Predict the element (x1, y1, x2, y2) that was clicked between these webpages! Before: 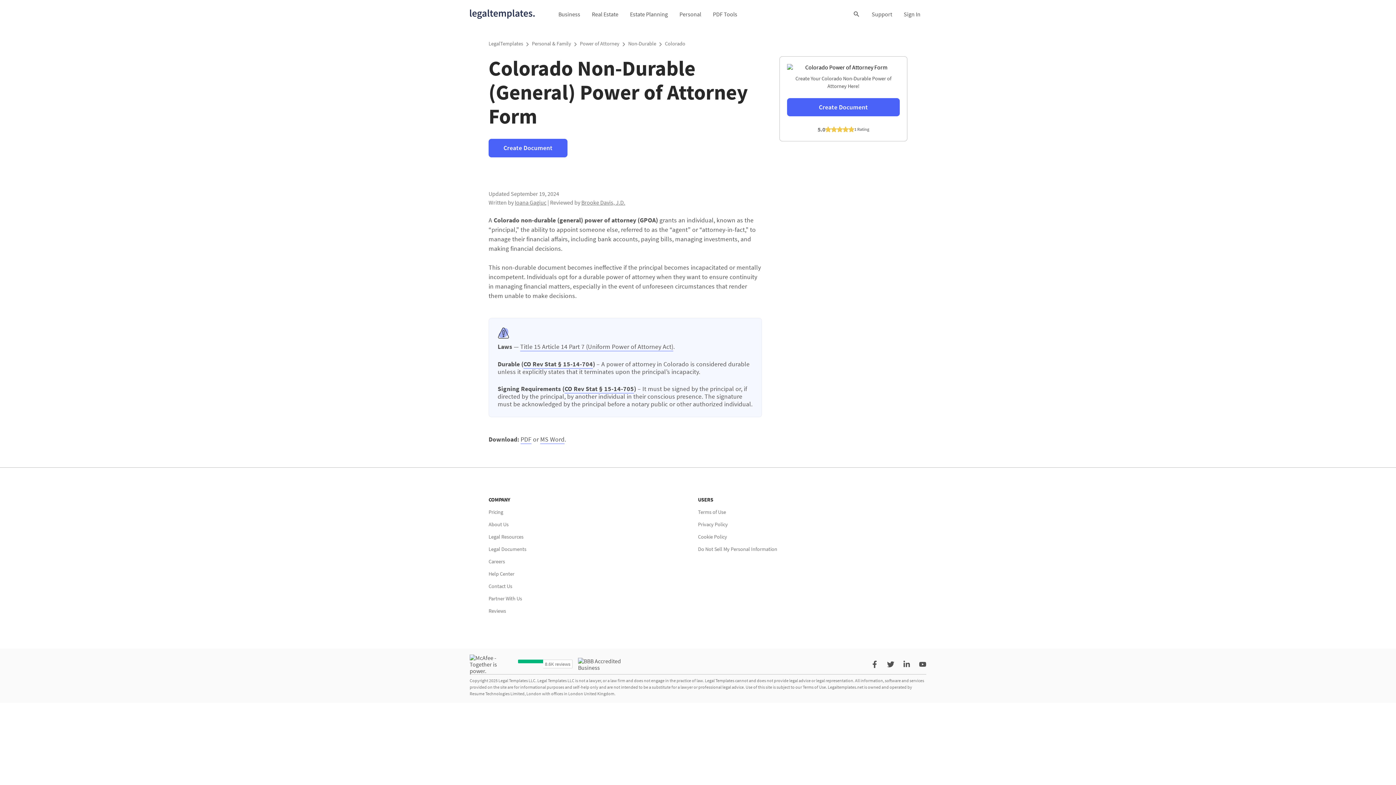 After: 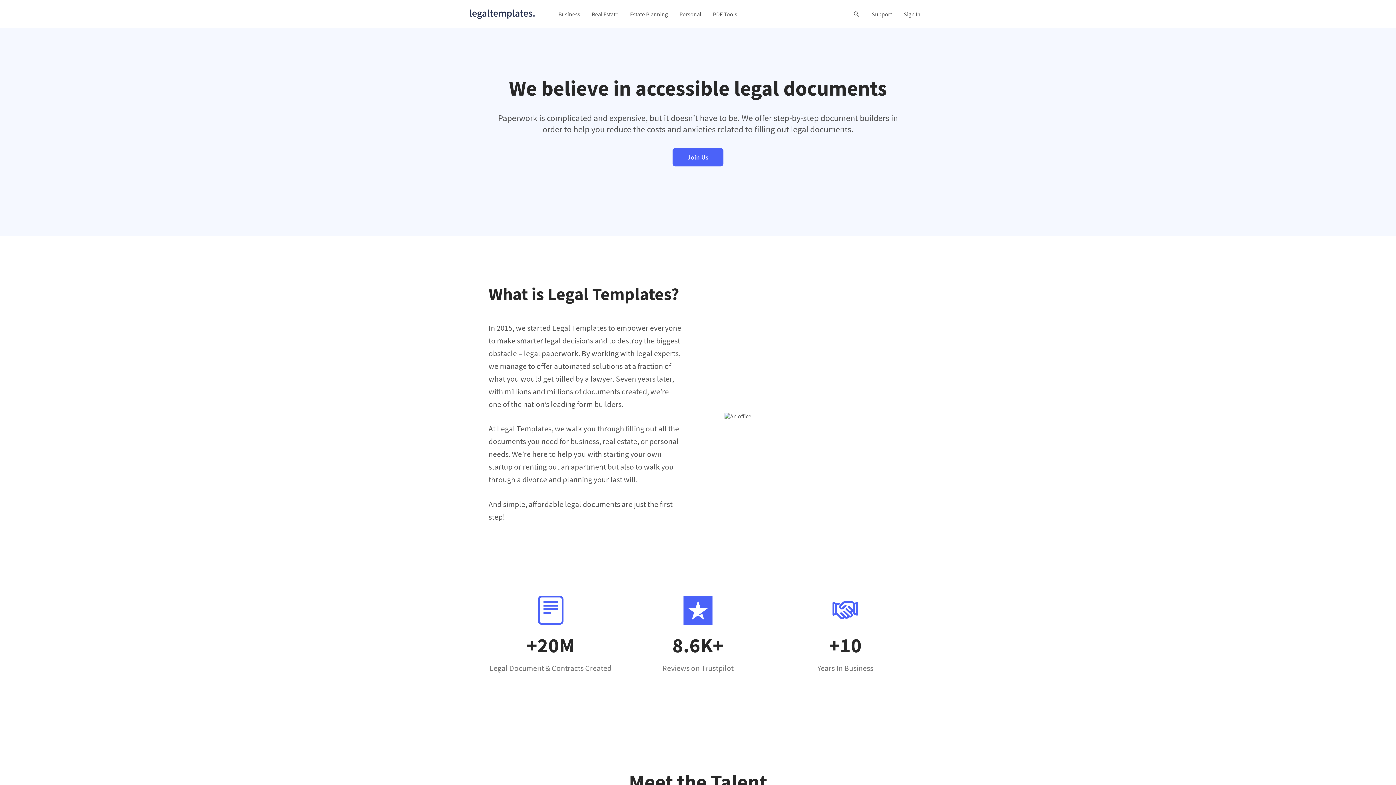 Action: label: About Us bbox: (488, 521, 508, 527)